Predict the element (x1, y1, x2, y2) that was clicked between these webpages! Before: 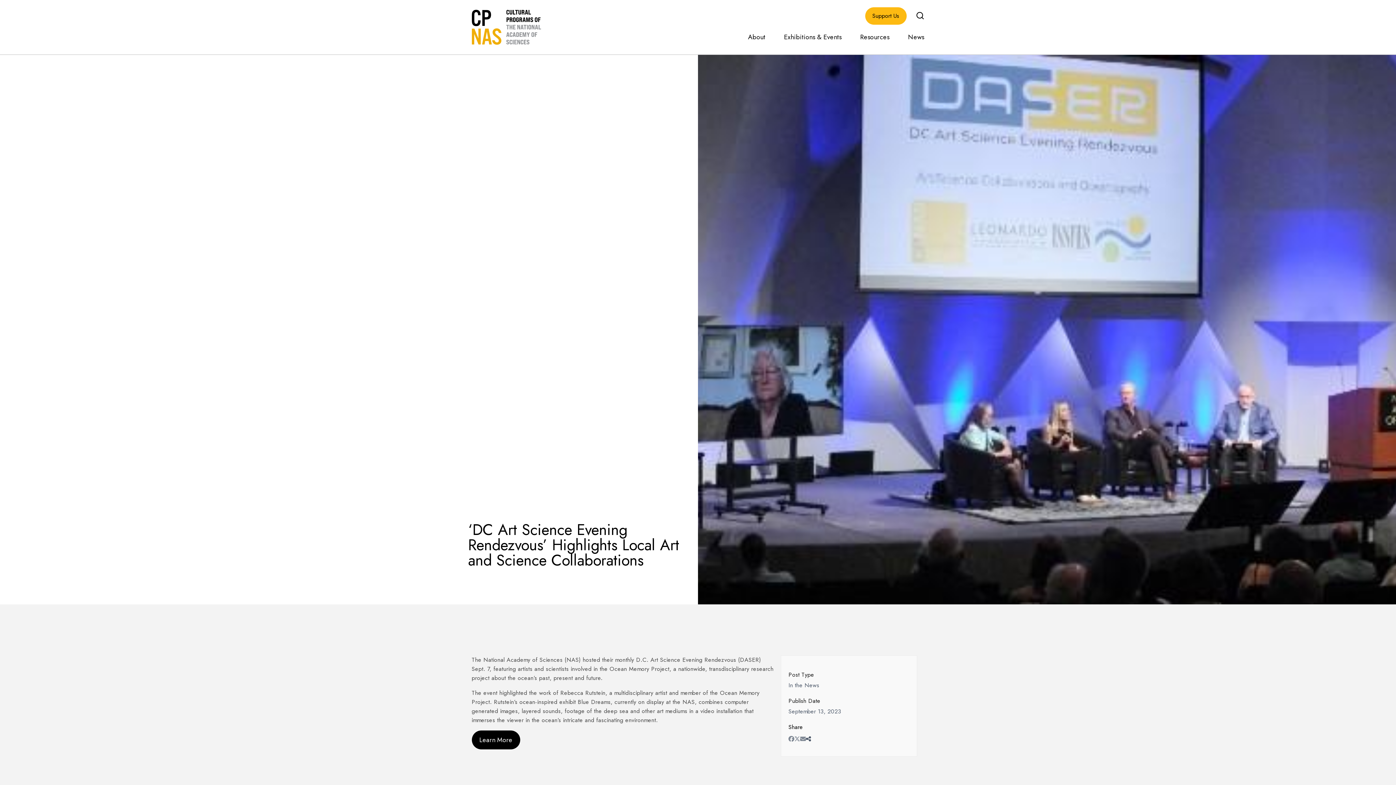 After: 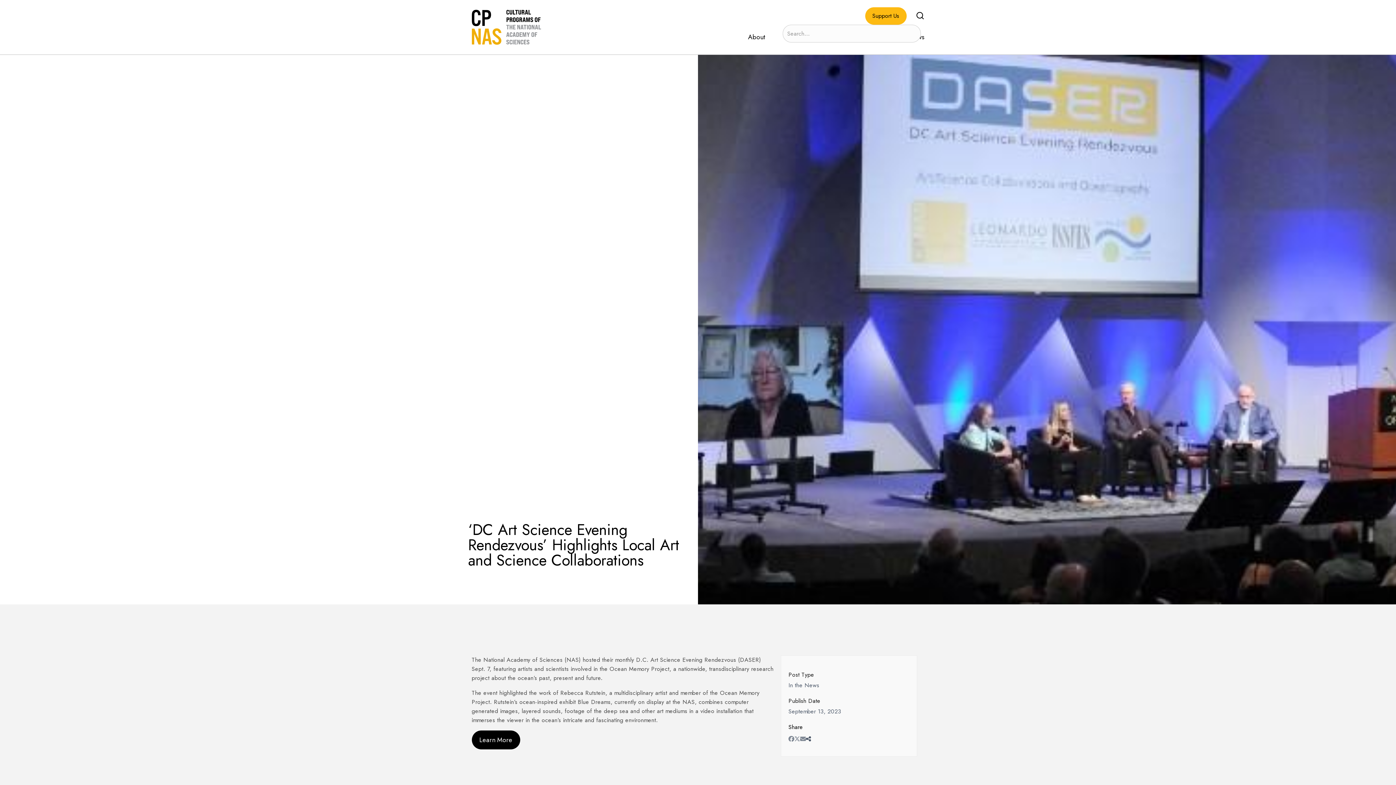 Action: bbox: (915, 11, 924, 19) label: Search